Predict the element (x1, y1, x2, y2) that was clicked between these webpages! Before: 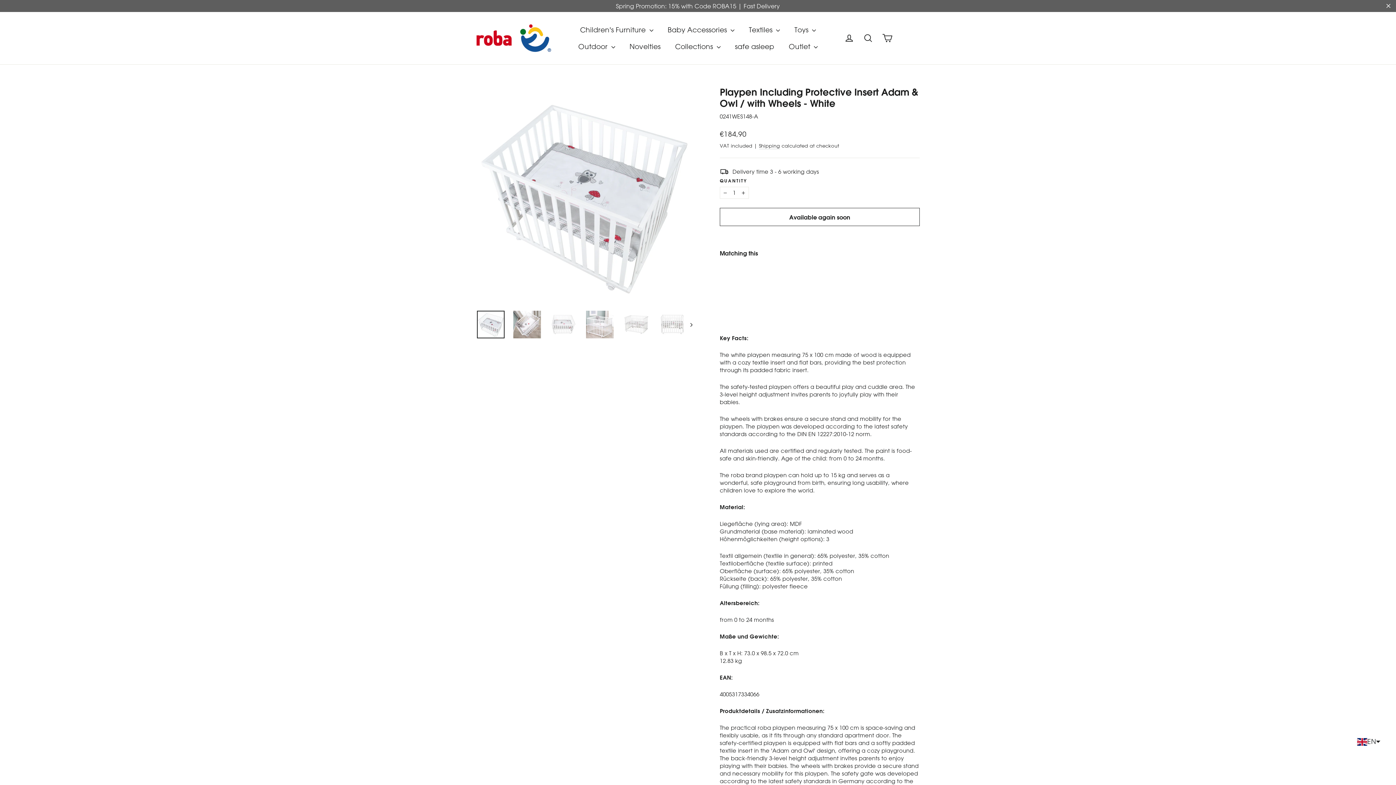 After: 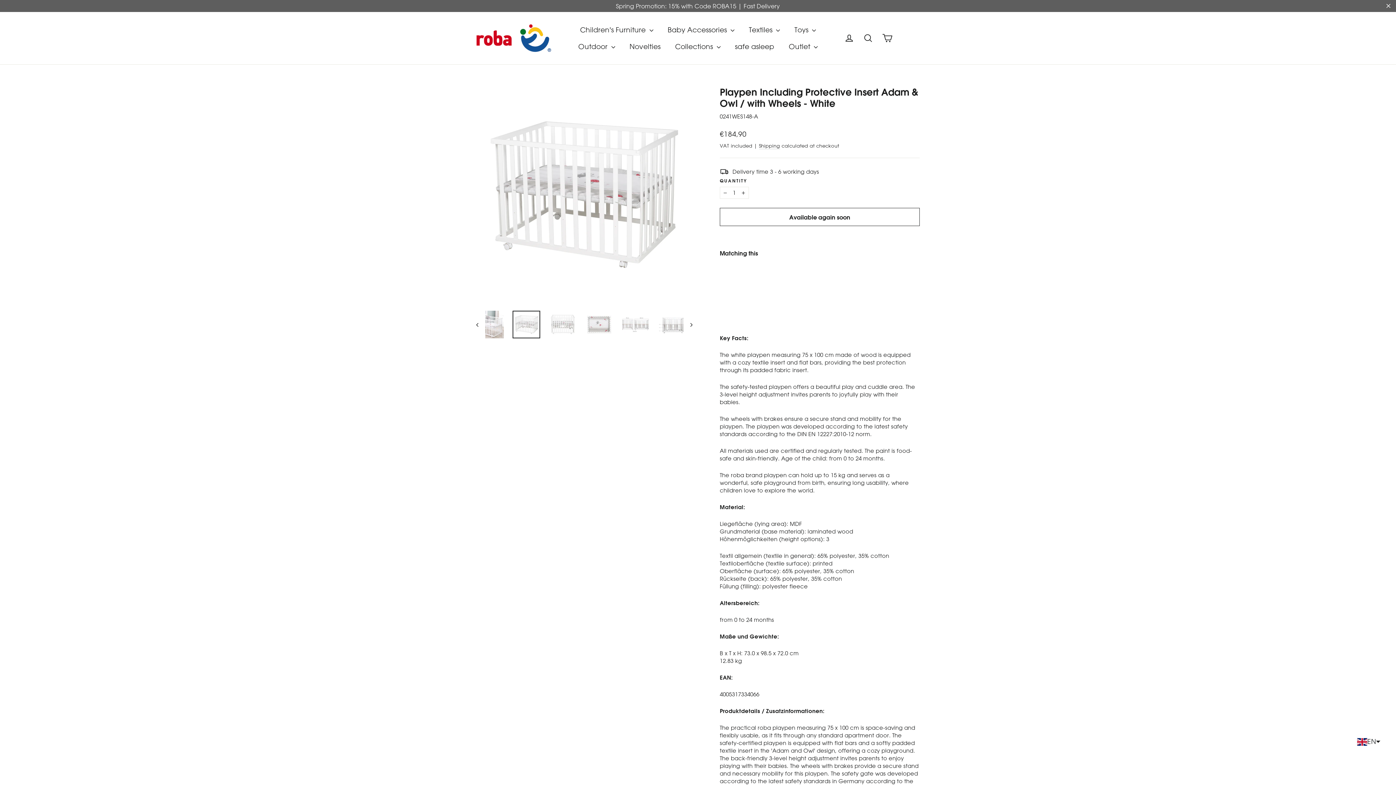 Action: bbox: (622, 298, 650, 326)